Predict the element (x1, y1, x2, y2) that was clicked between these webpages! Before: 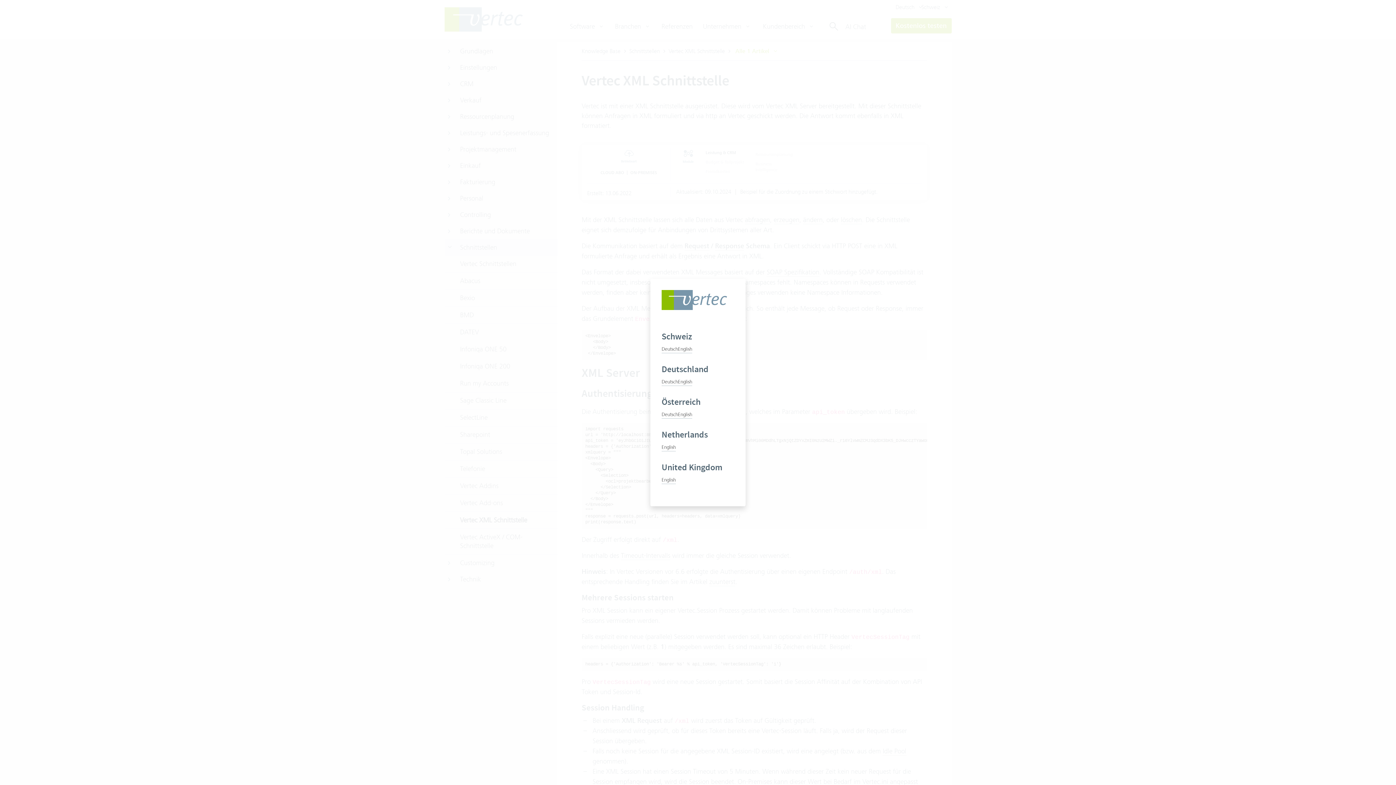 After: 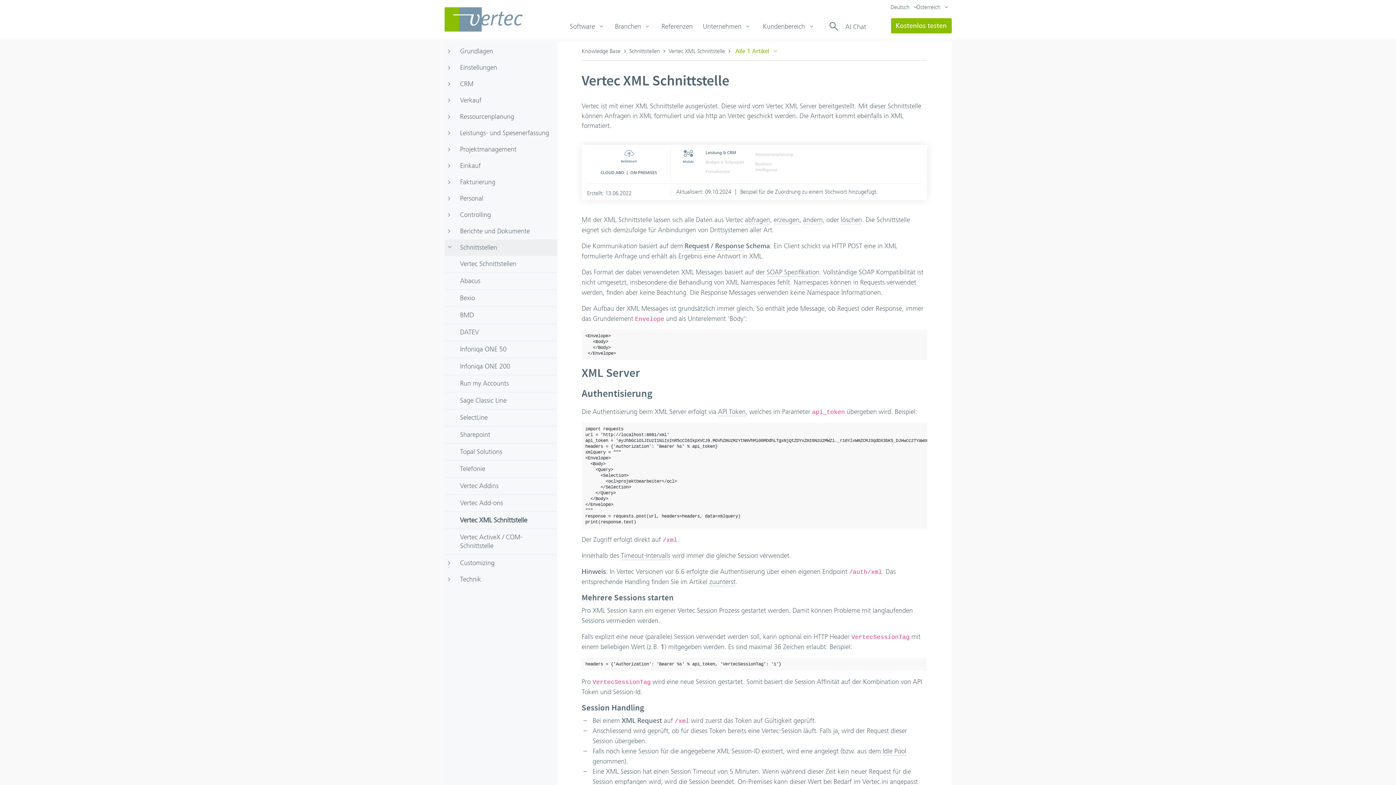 Action: label: Deutsch bbox: (661, 411, 678, 419)